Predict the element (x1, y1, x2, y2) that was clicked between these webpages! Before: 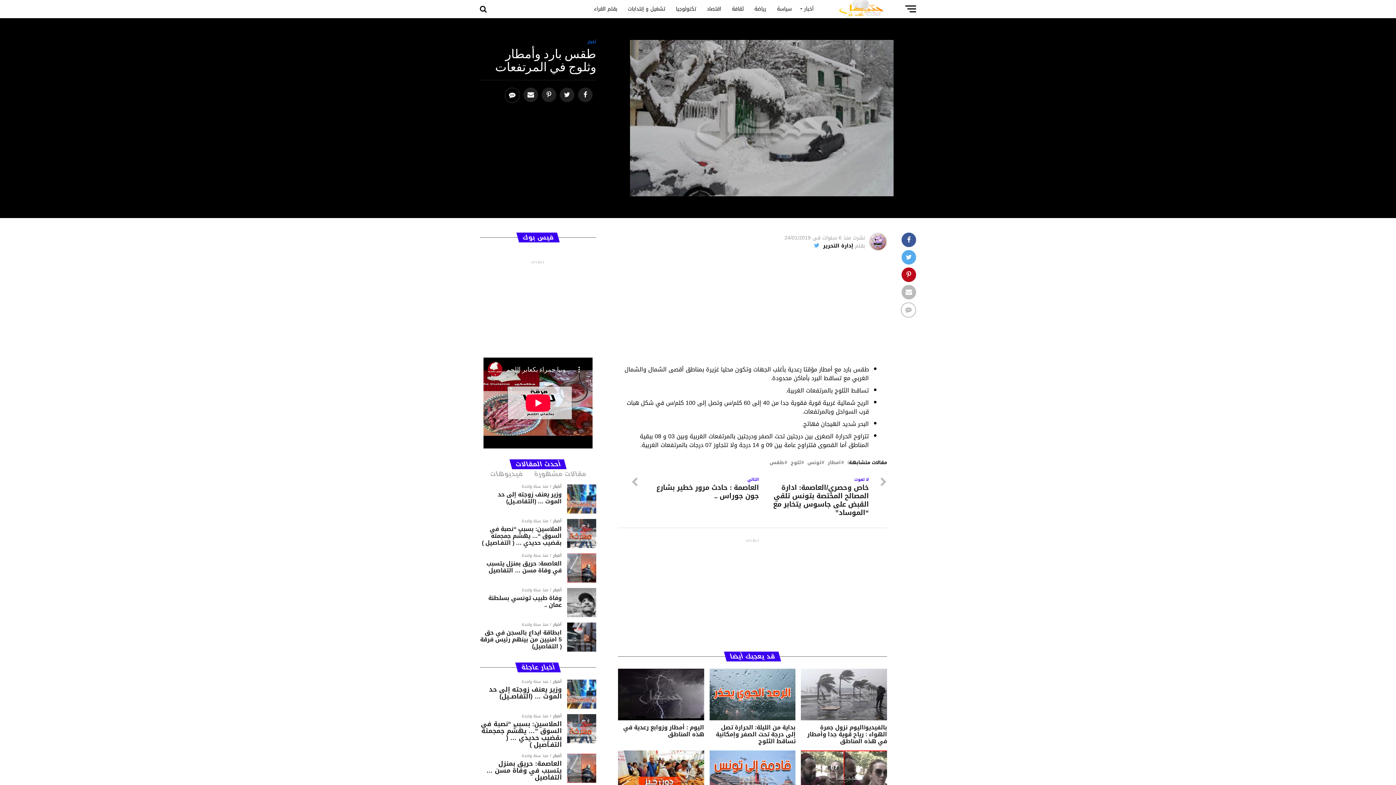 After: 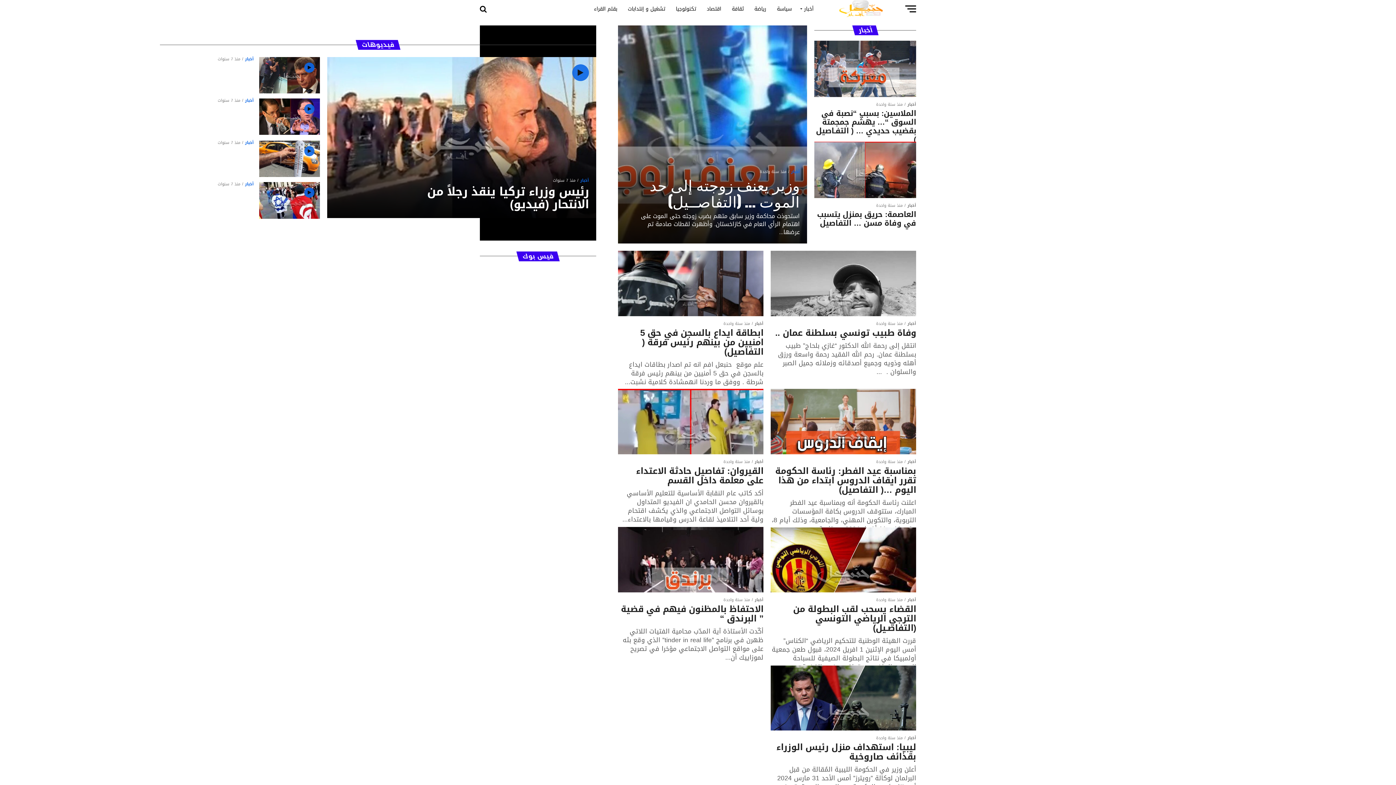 Action: bbox: (798, 0, 818, 18) label: أخبار